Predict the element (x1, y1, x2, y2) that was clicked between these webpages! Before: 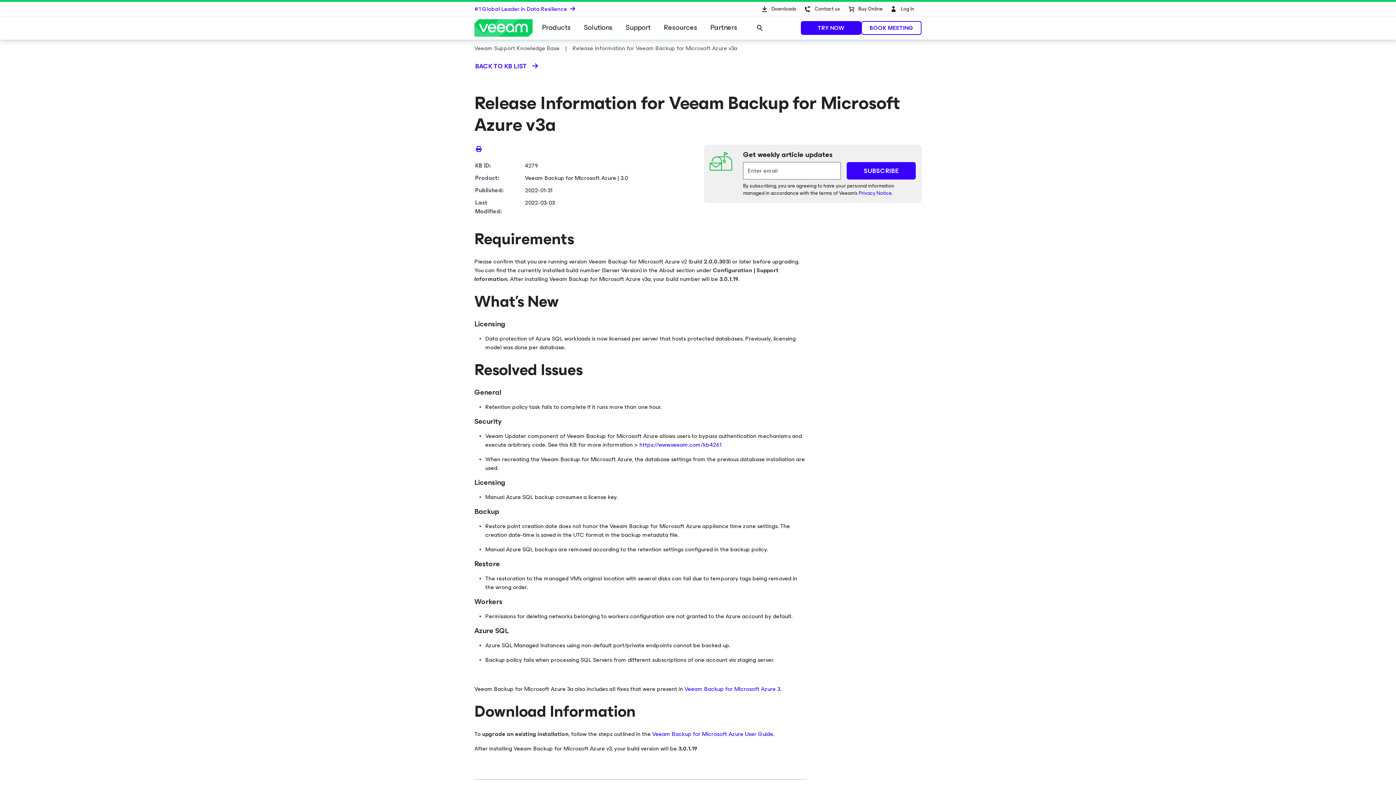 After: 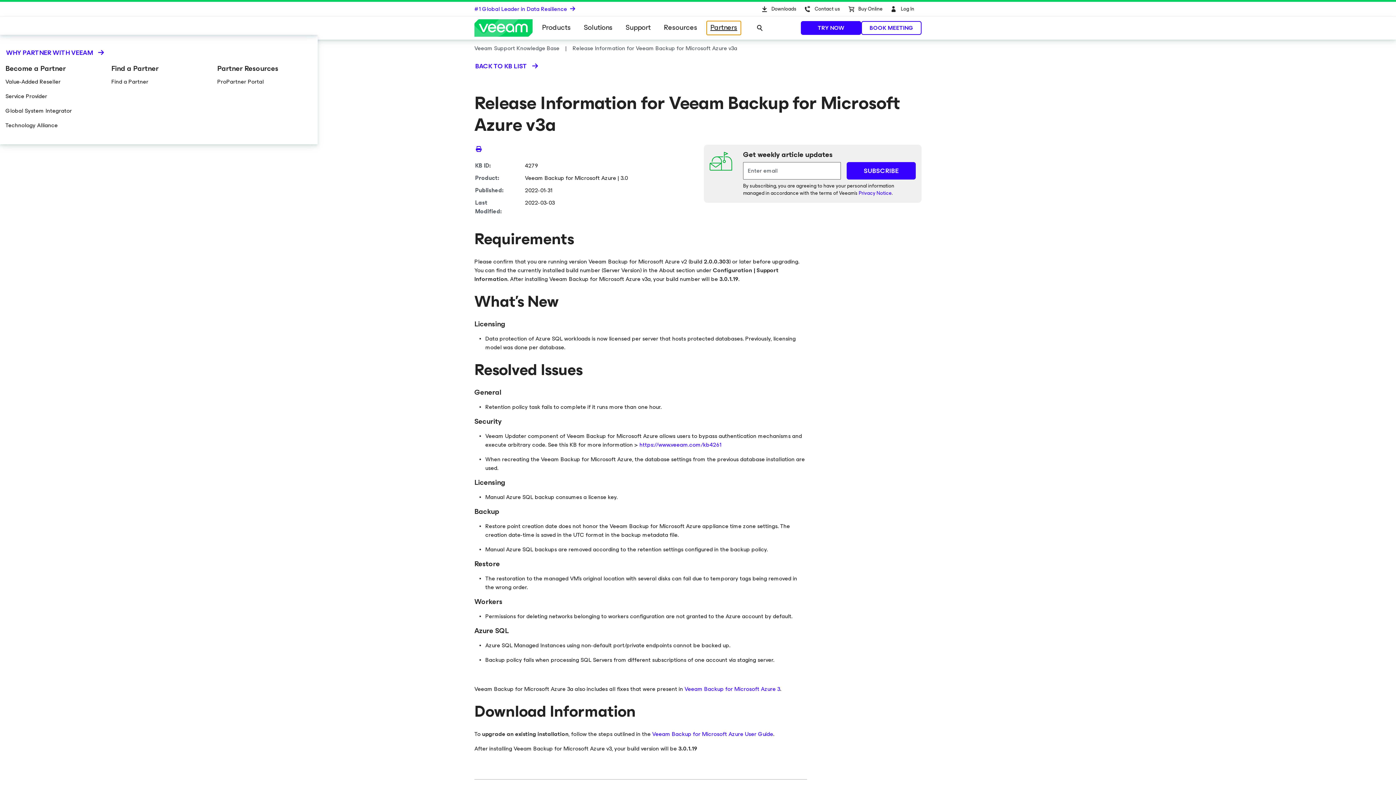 Action: bbox: (706, 21, 741, 34) label: Partners